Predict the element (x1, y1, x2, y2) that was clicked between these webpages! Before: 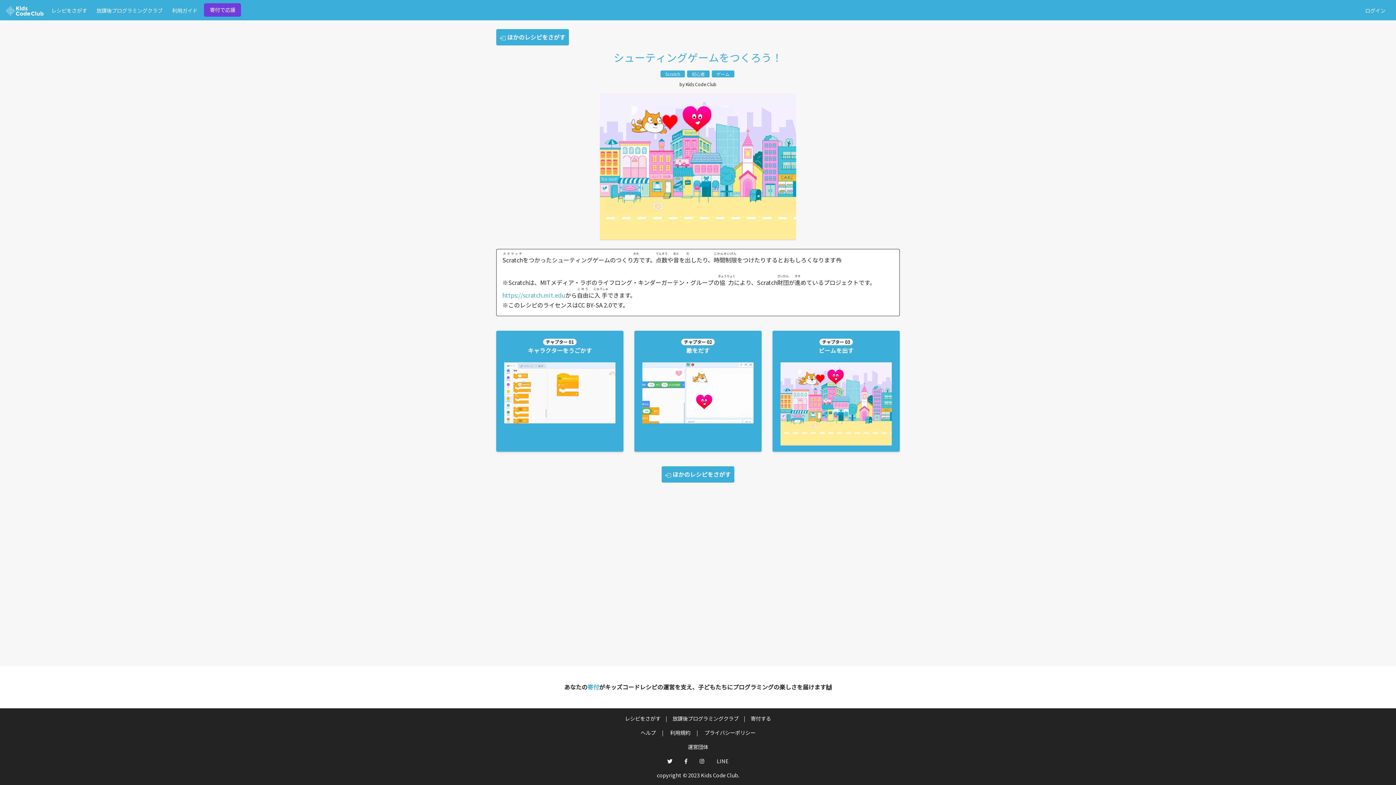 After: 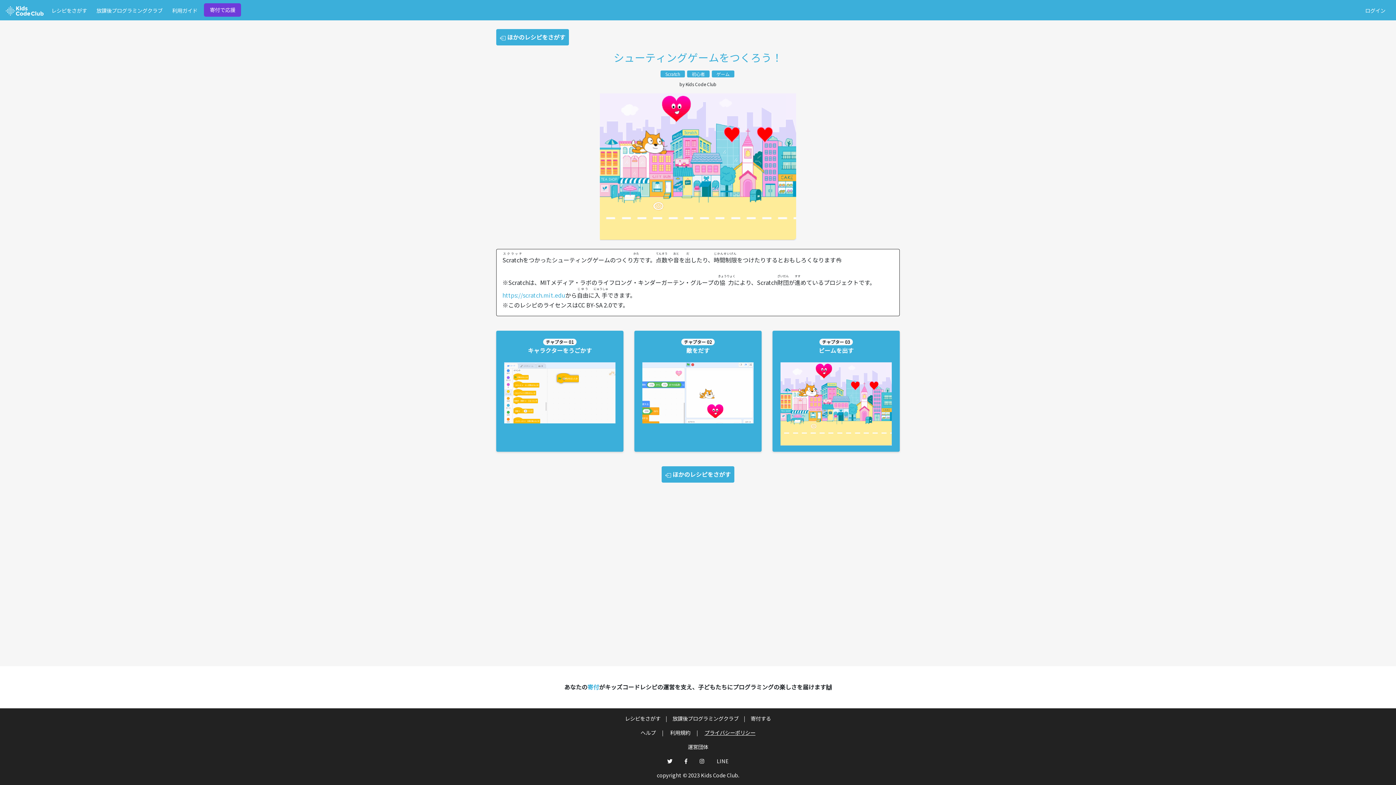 Action: label: プライバシーポリシー bbox: (704, 729, 755, 736)